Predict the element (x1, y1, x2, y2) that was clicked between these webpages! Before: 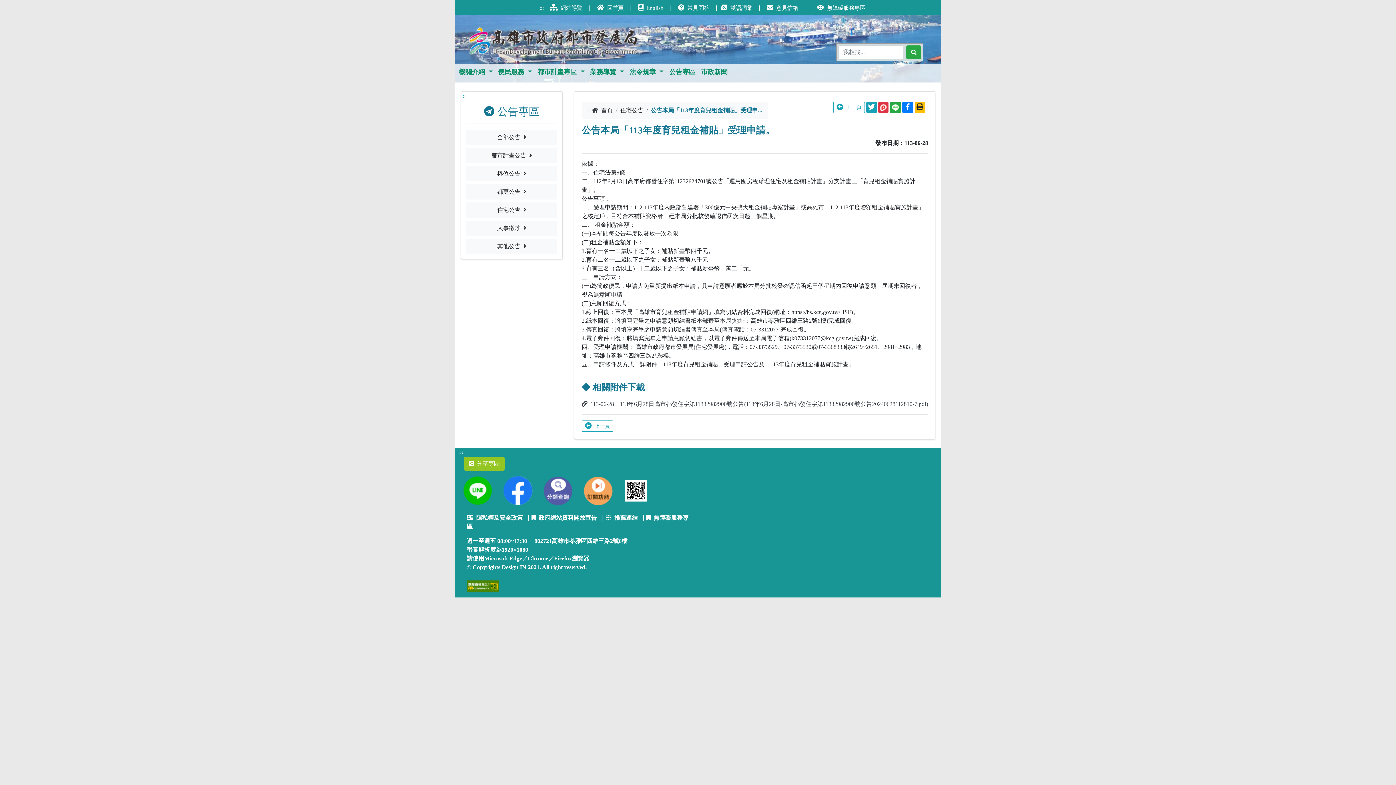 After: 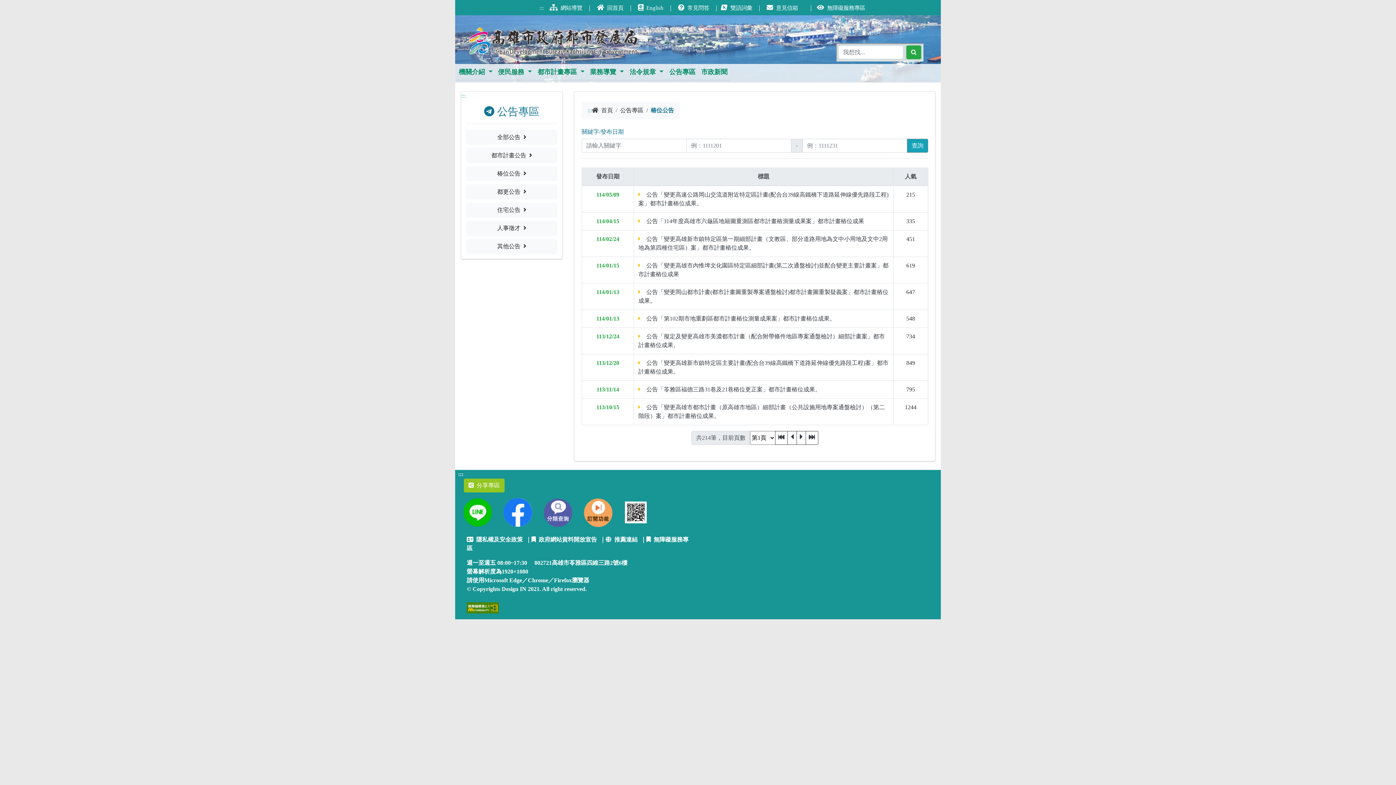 Action: bbox: (466, 166, 557, 181) label: 椿位公告